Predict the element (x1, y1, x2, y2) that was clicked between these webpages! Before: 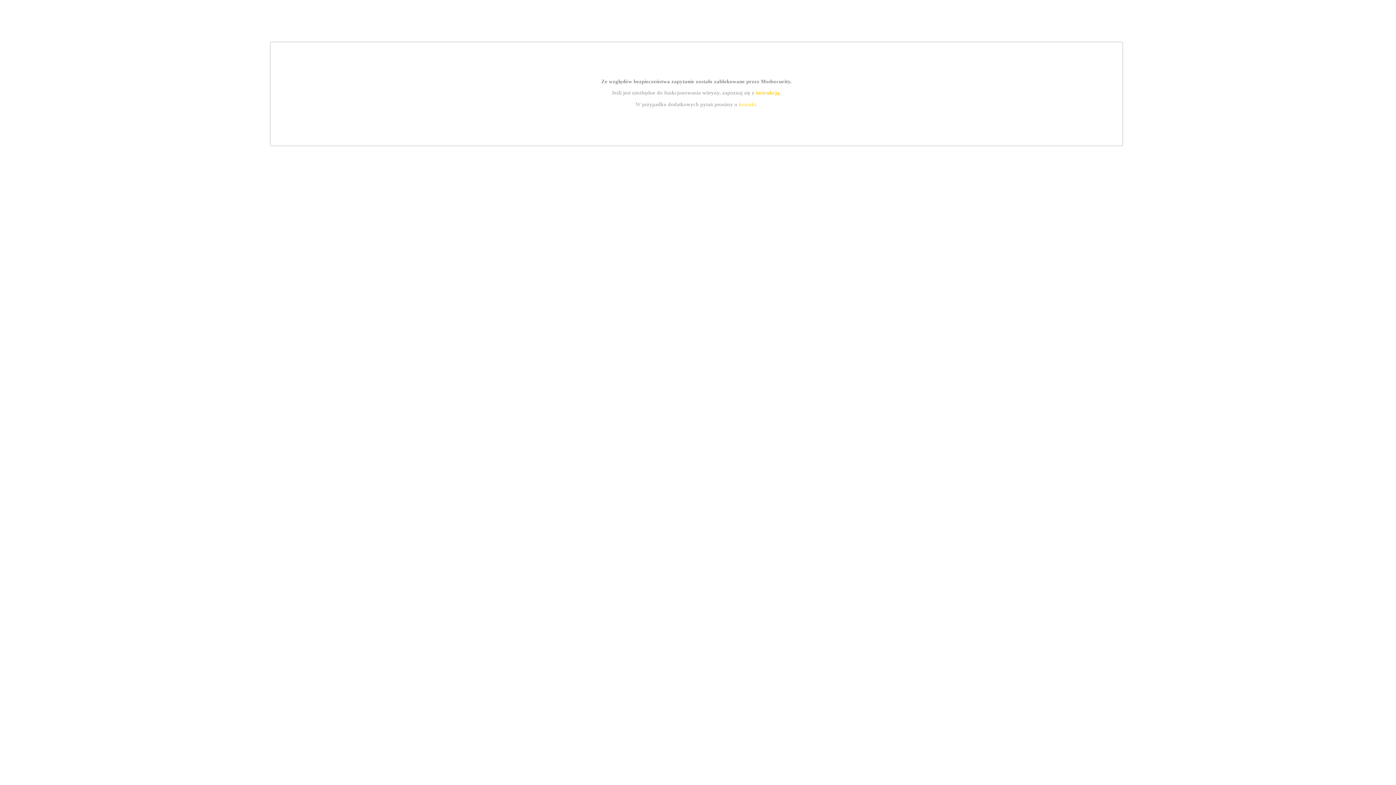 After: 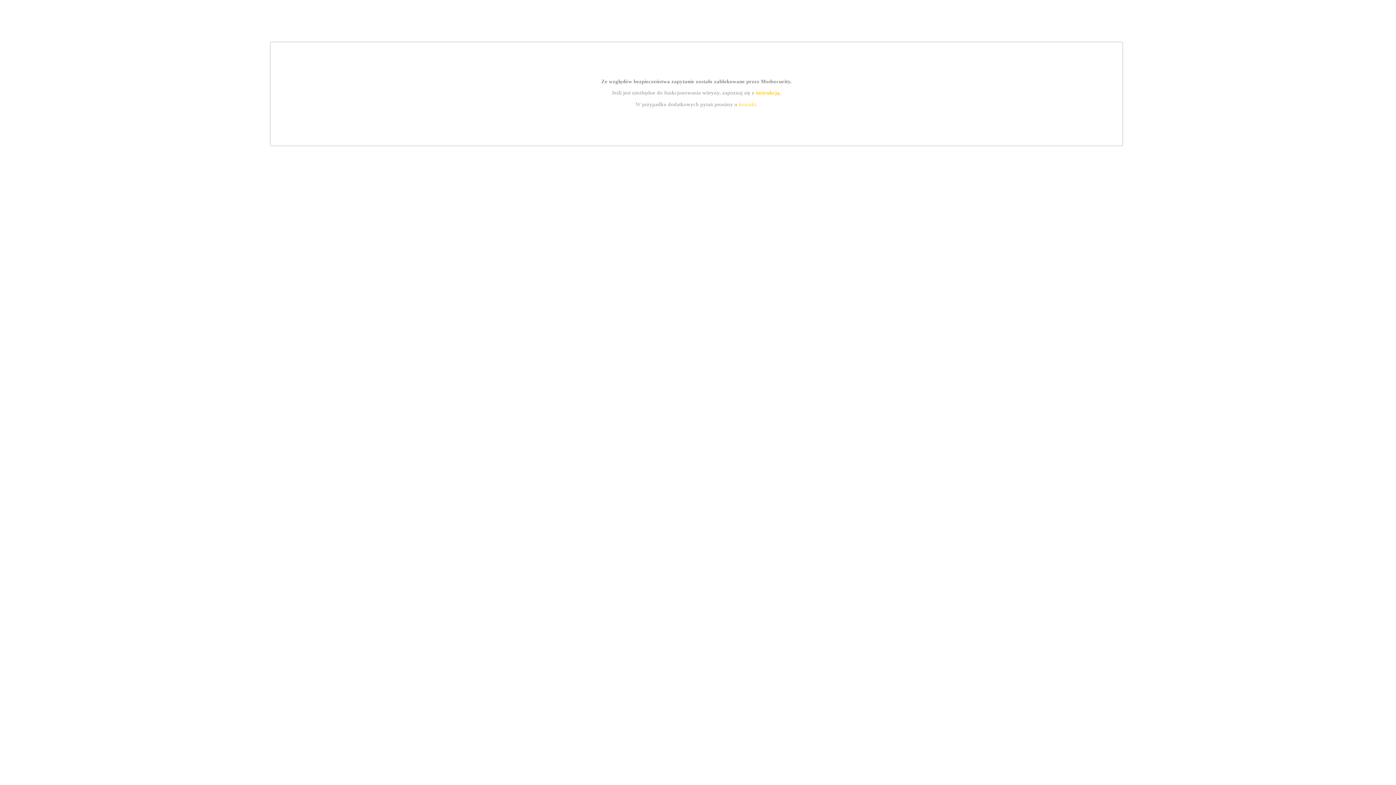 Action: bbox: (739, 101, 756, 107) label: kontakt